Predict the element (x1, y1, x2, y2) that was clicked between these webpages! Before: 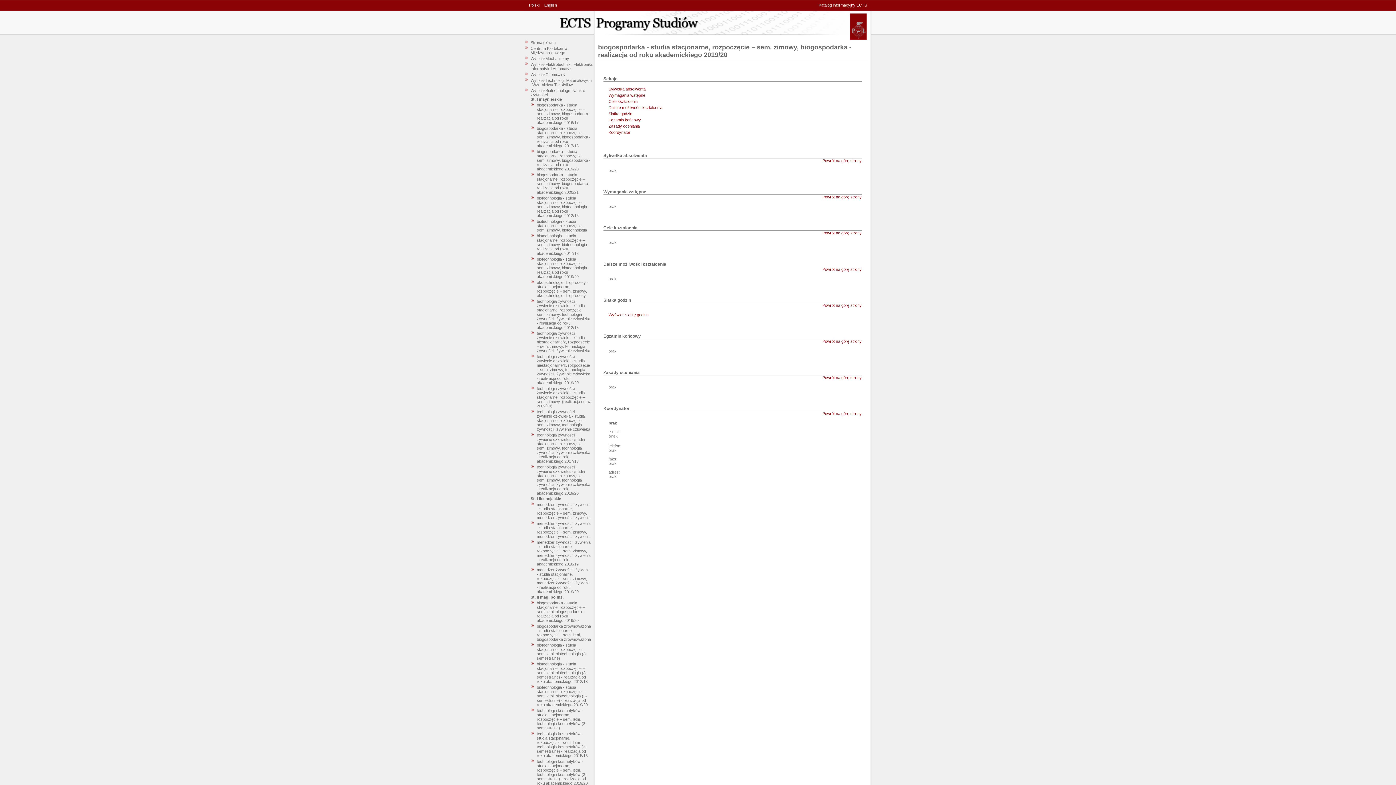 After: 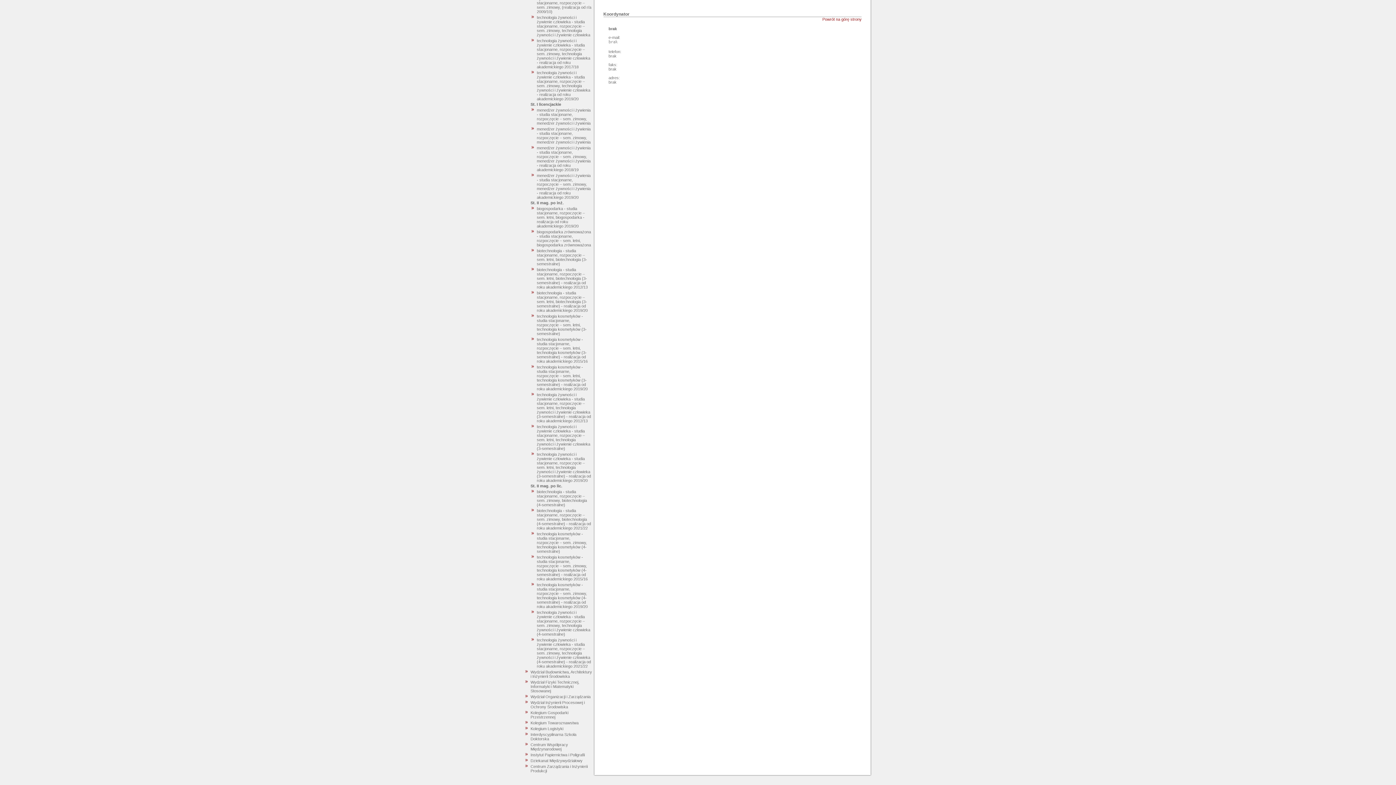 Action: bbox: (608, 130, 630, 134) label: Koordynator